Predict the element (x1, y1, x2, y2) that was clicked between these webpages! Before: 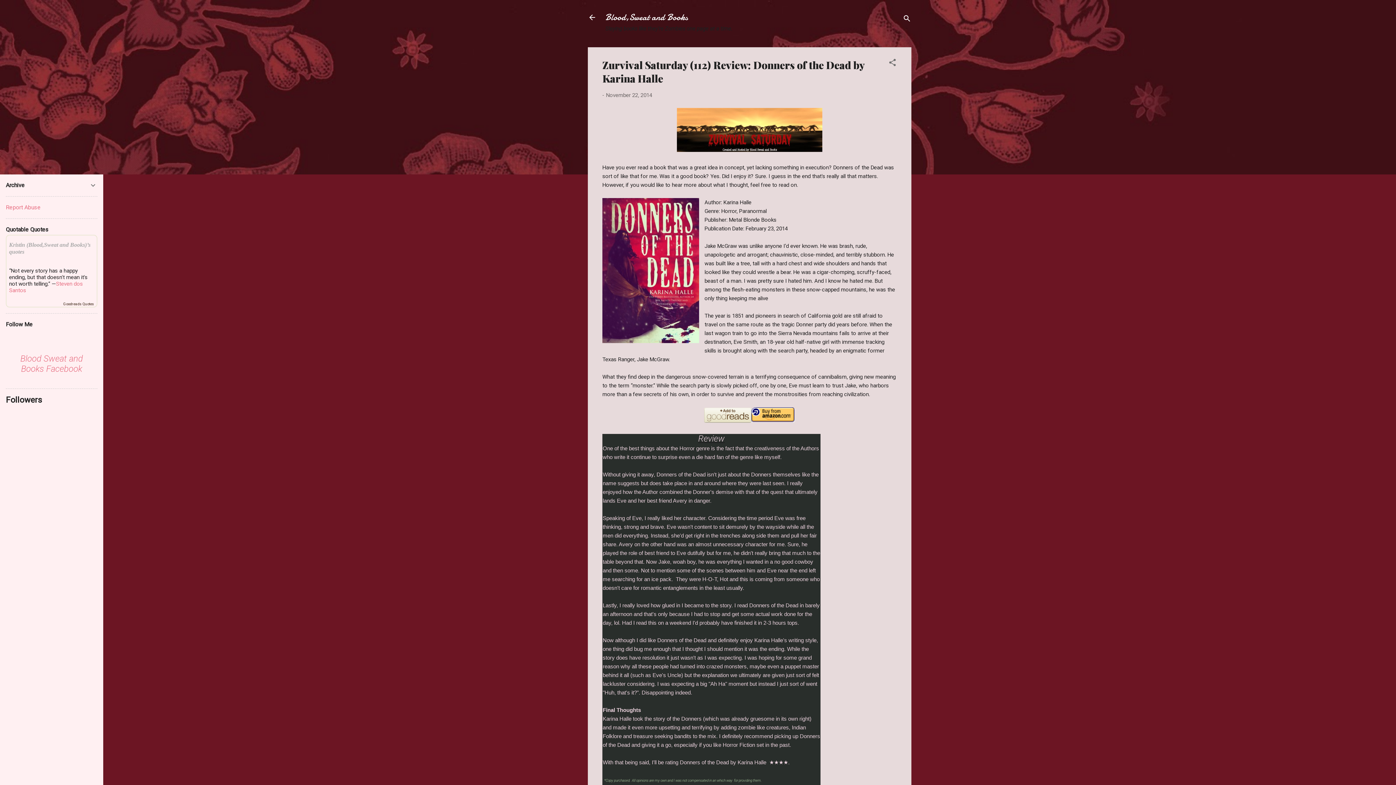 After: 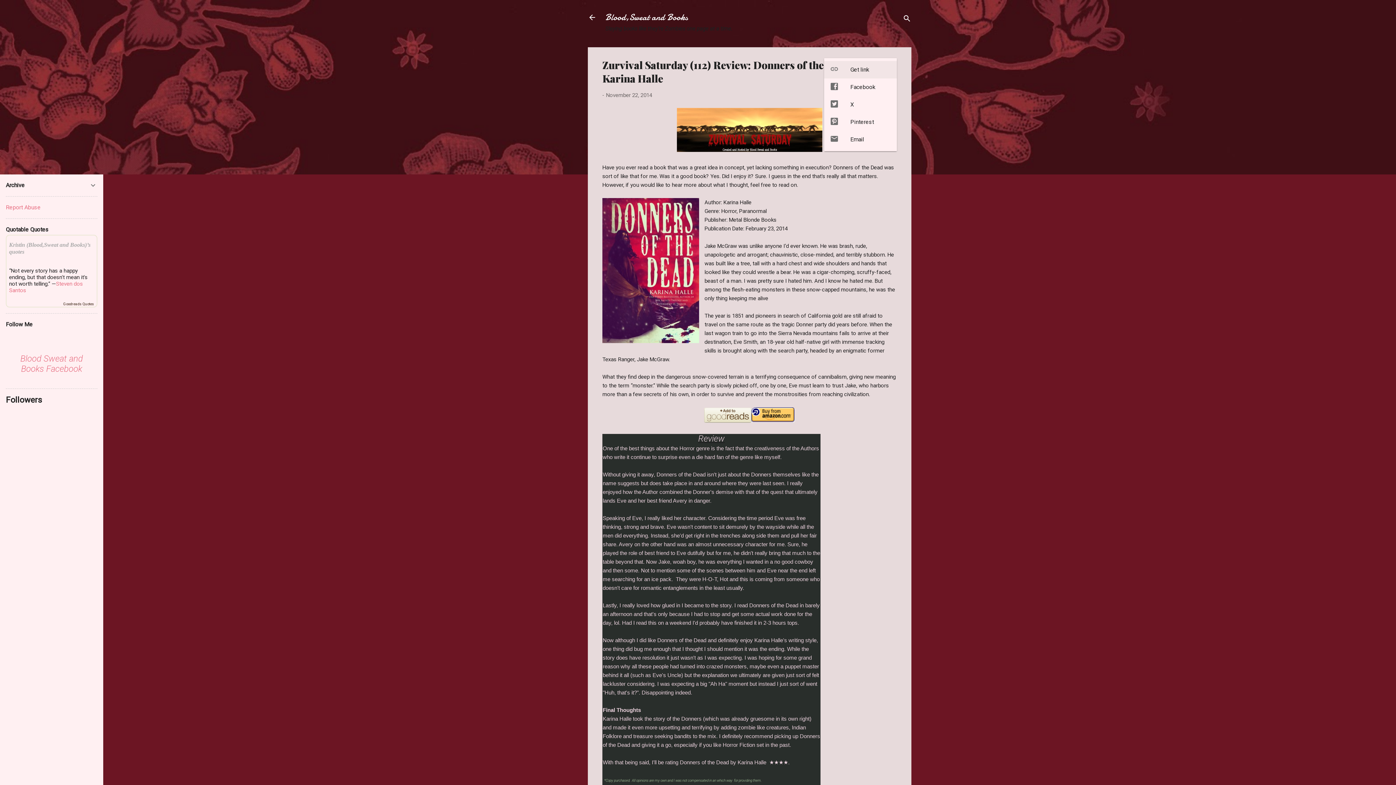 Action: bbox: (888, 58, 897, 69) label: Share